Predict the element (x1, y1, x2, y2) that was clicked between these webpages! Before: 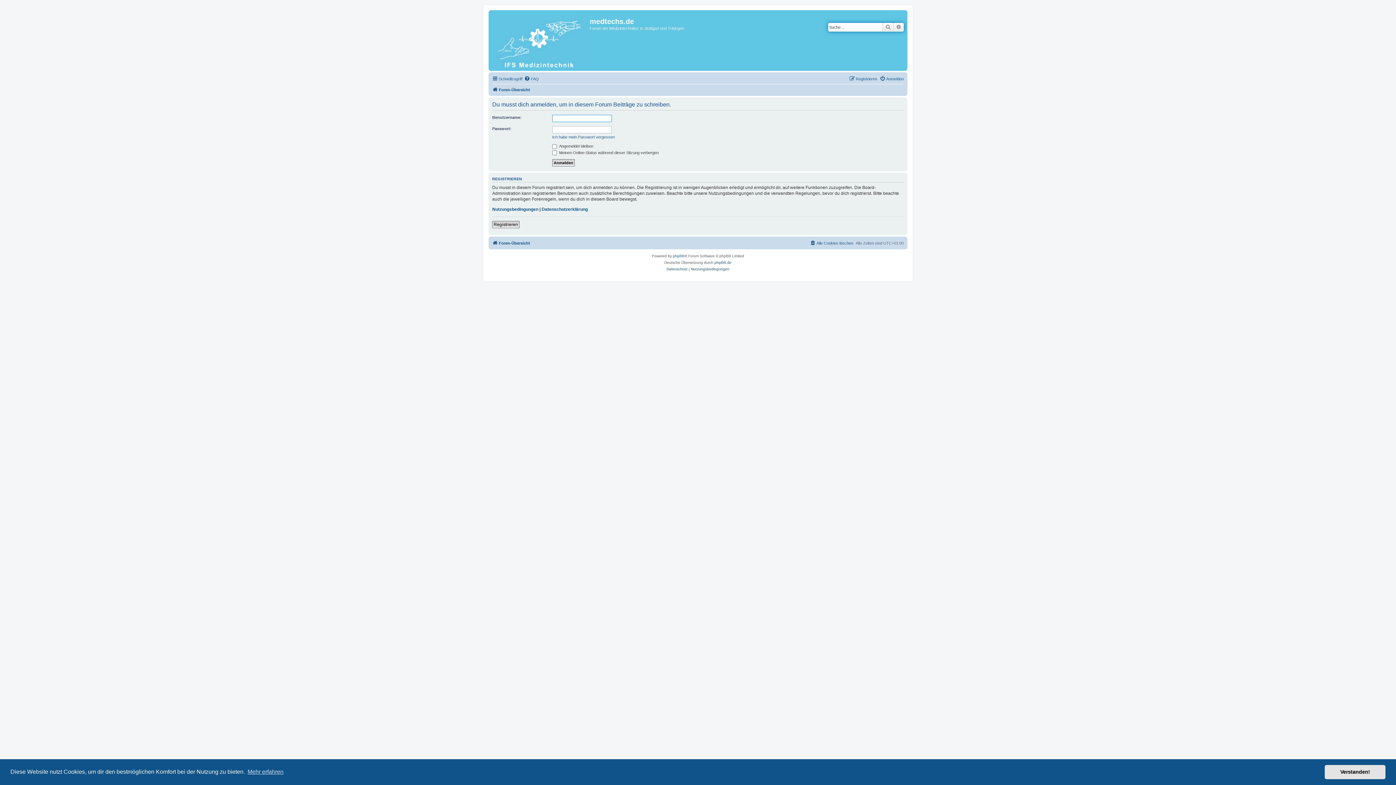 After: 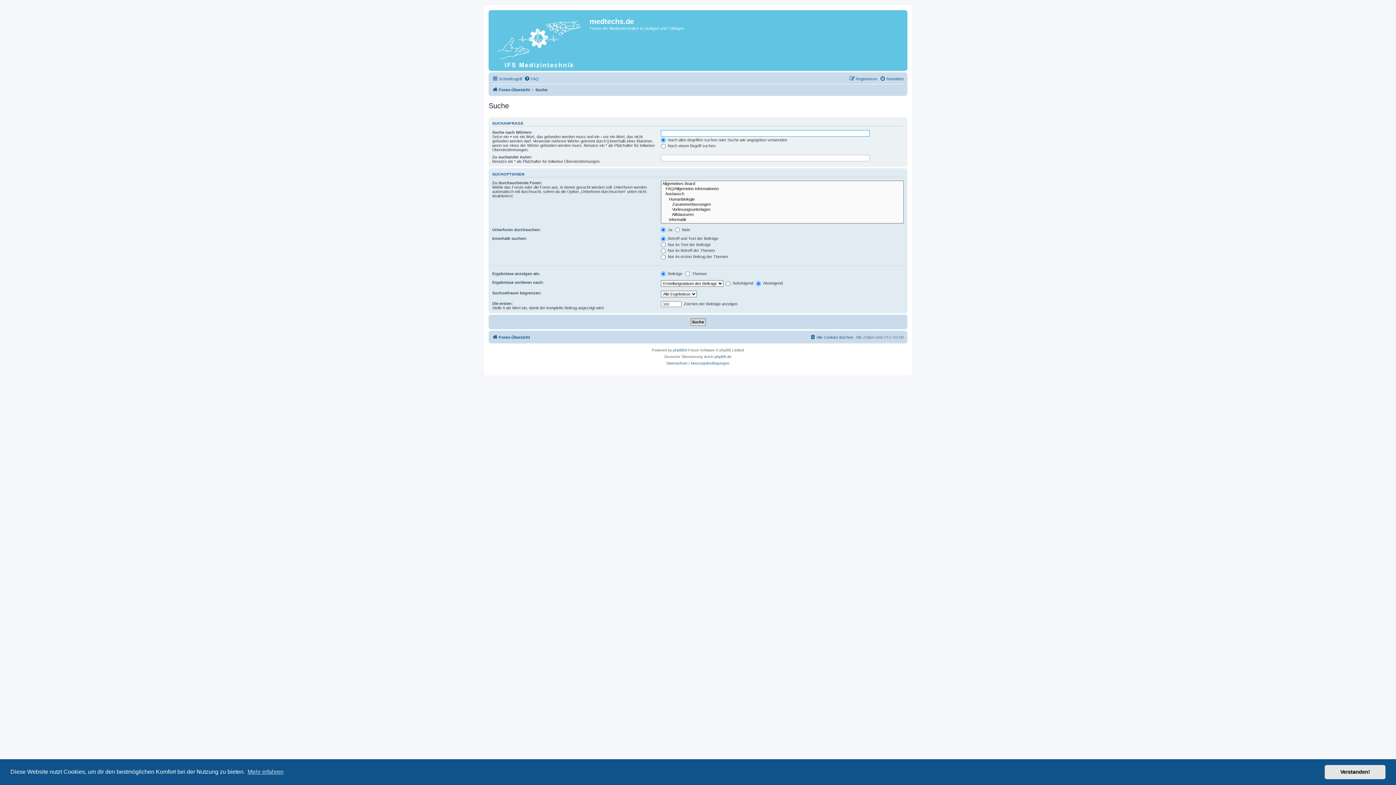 Action: bbox: (882, 22, 893, 31) label: Suche